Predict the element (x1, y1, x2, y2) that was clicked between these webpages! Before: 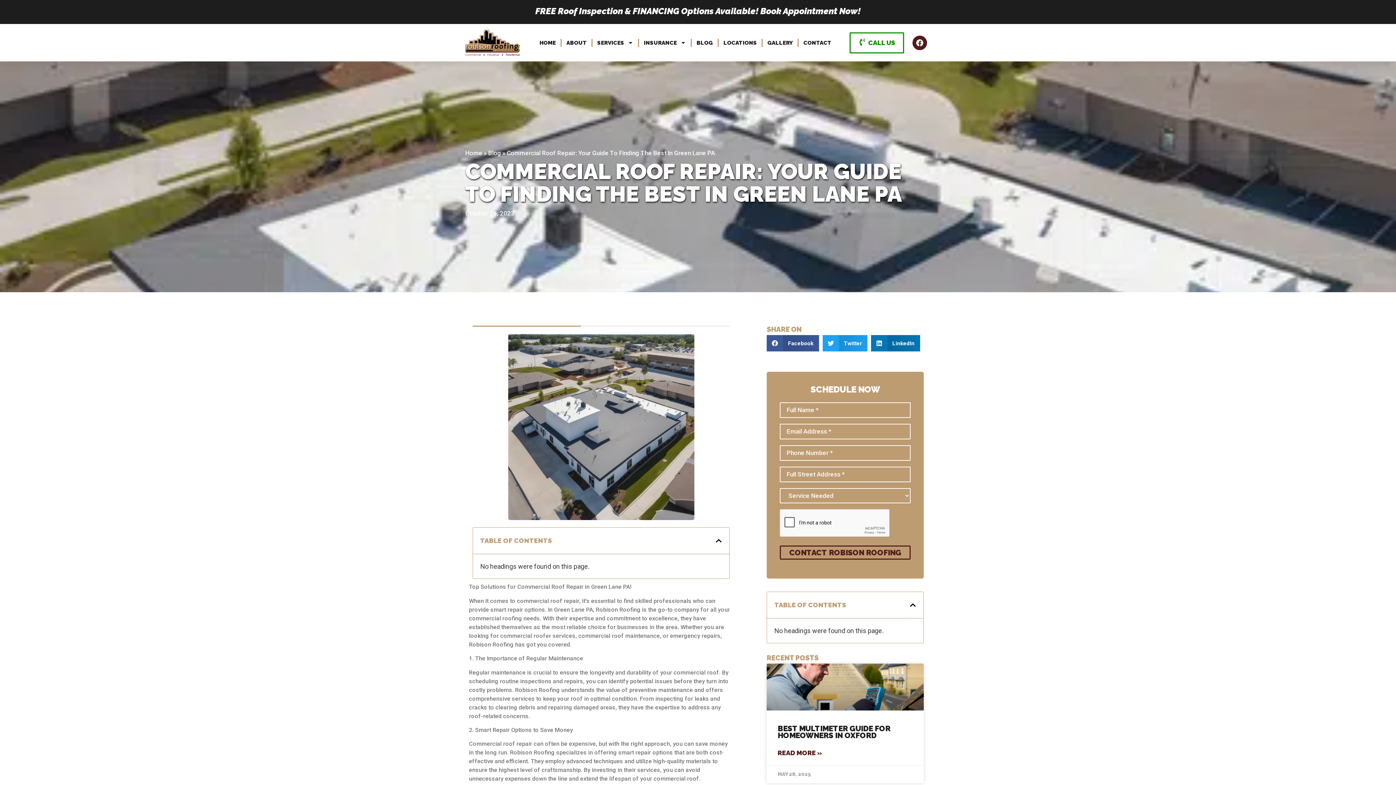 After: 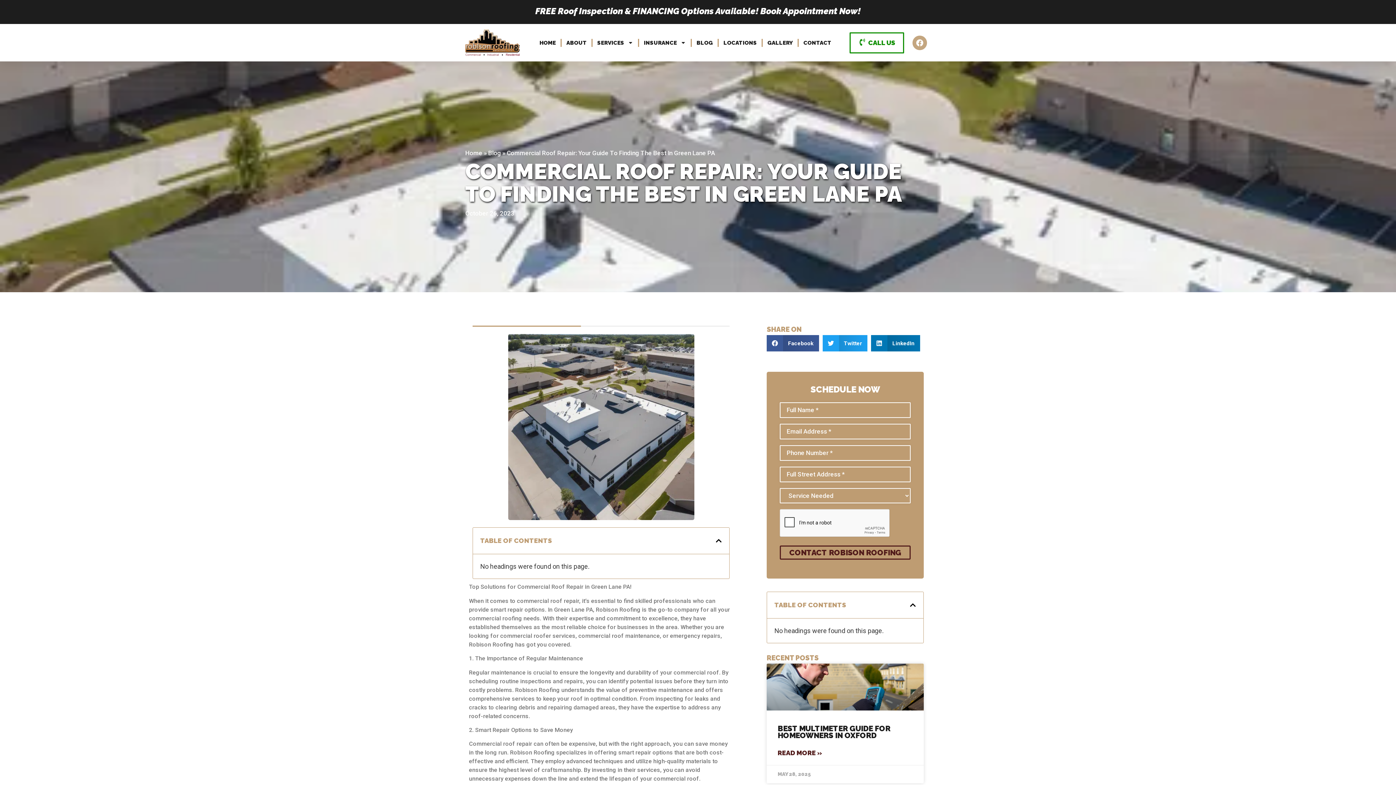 Action: bbox: (912, 35, 927, 50) label: Facebook